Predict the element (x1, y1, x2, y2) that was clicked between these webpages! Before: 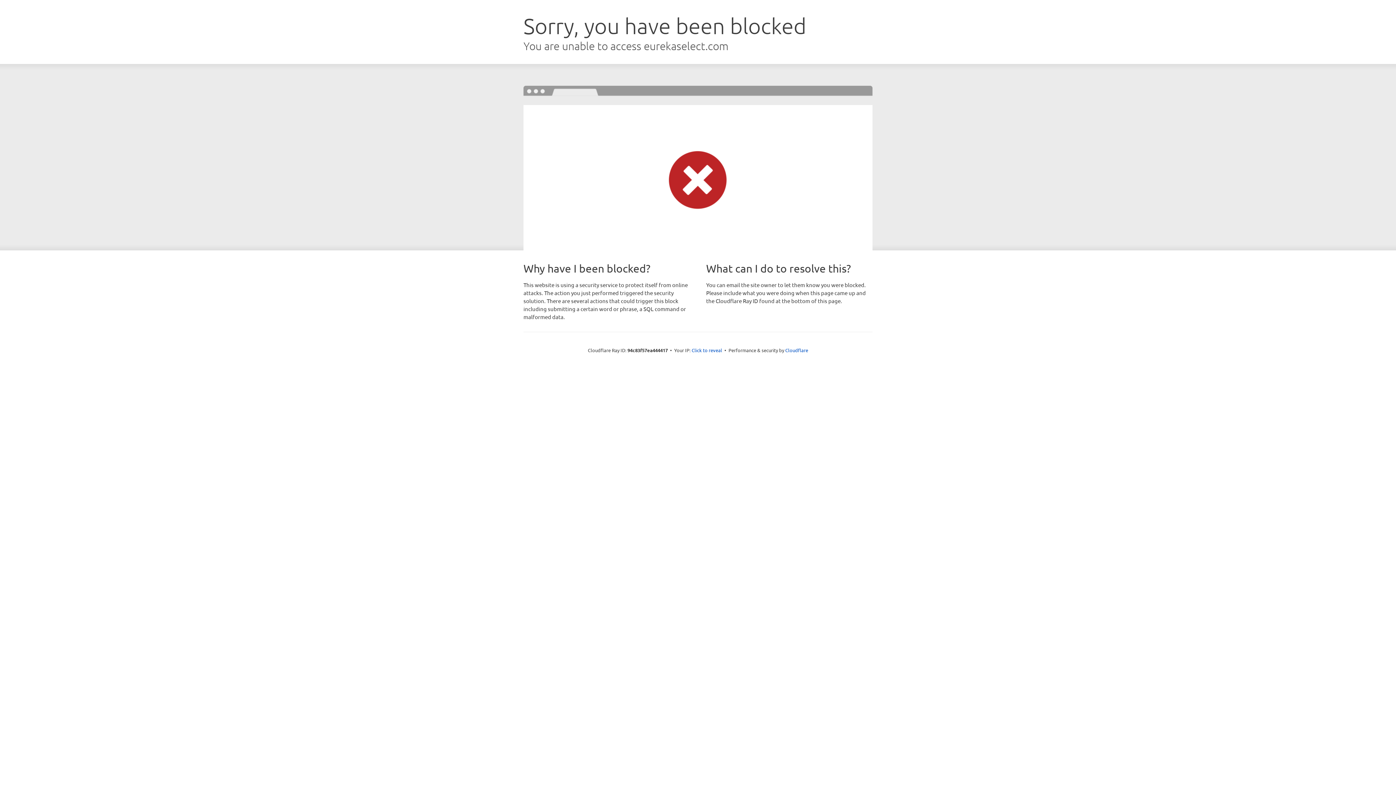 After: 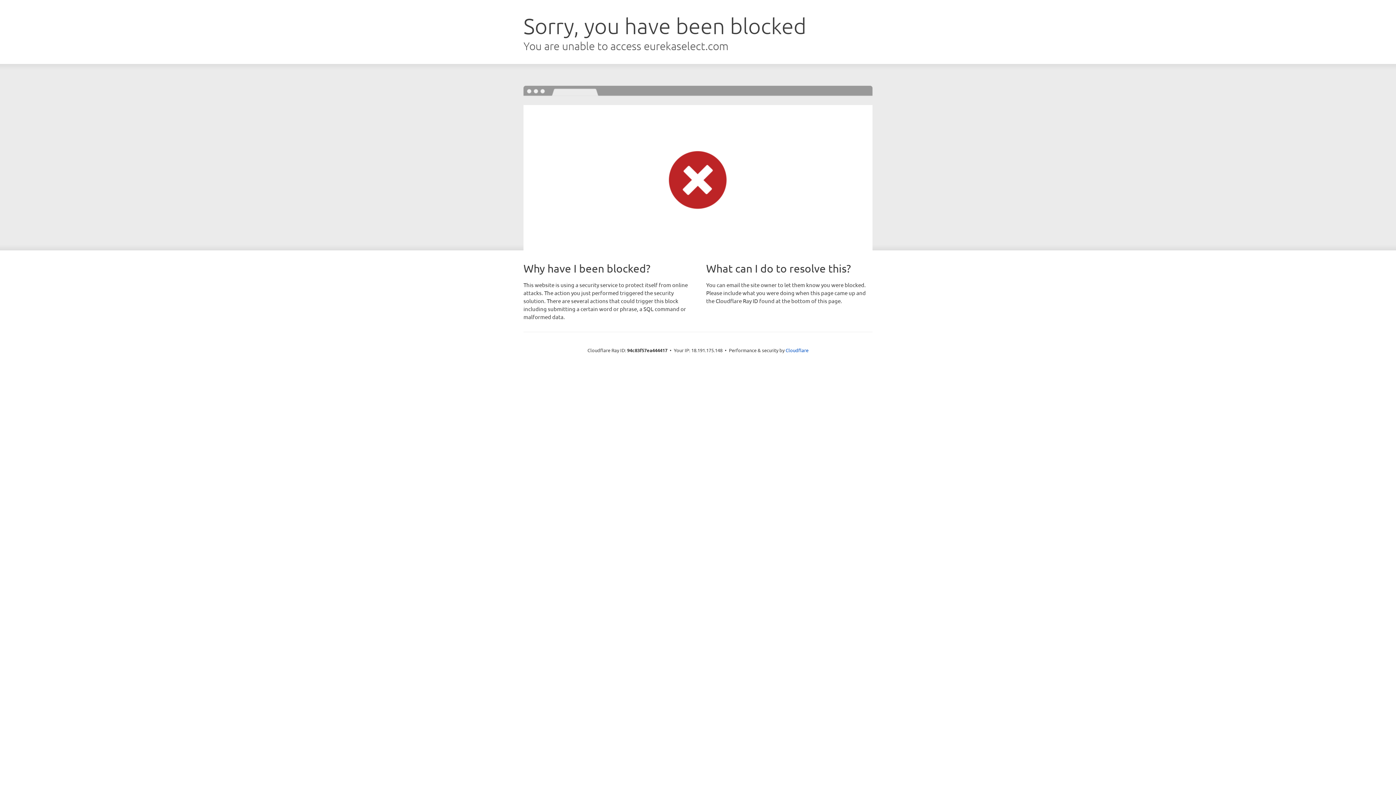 Action: label: Click to reveal bbox: (691, 346, 722, 353)